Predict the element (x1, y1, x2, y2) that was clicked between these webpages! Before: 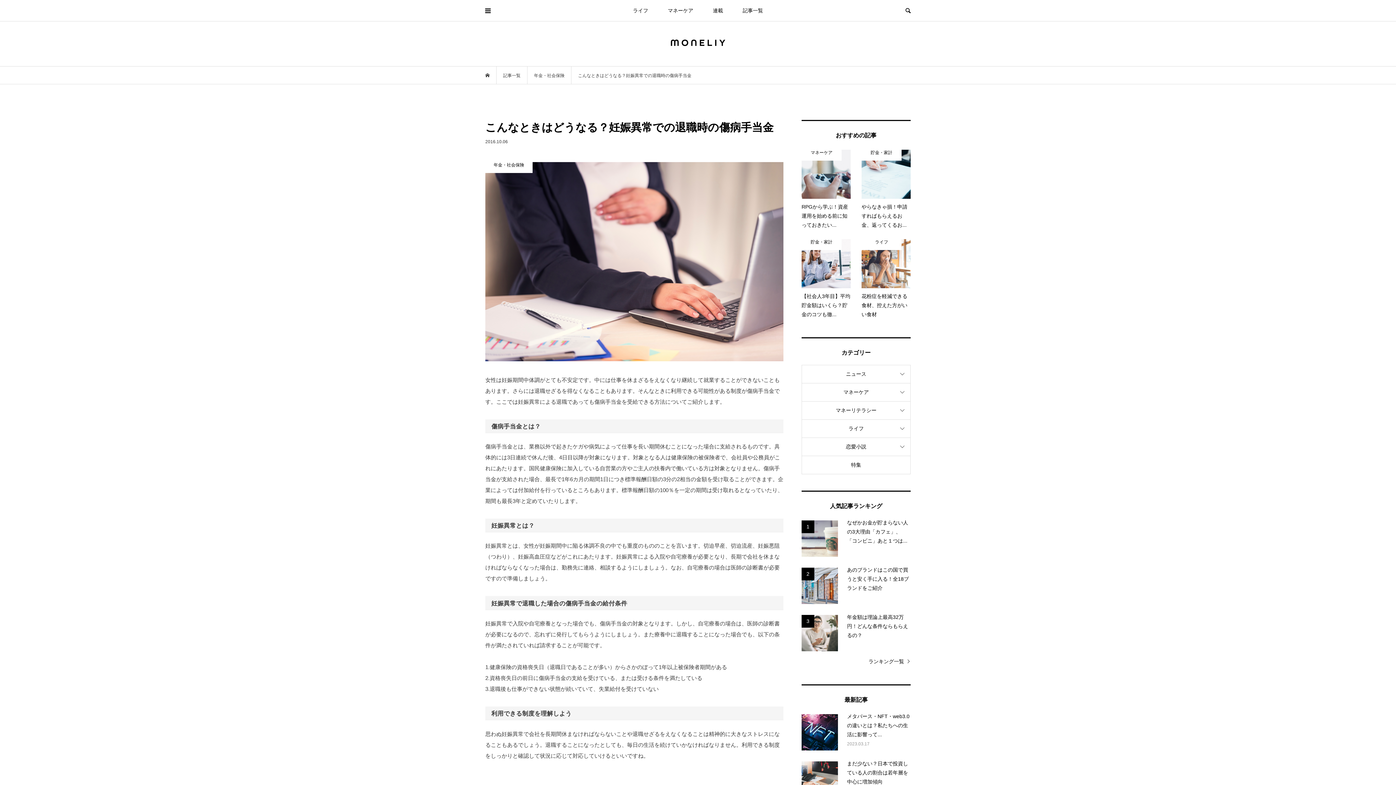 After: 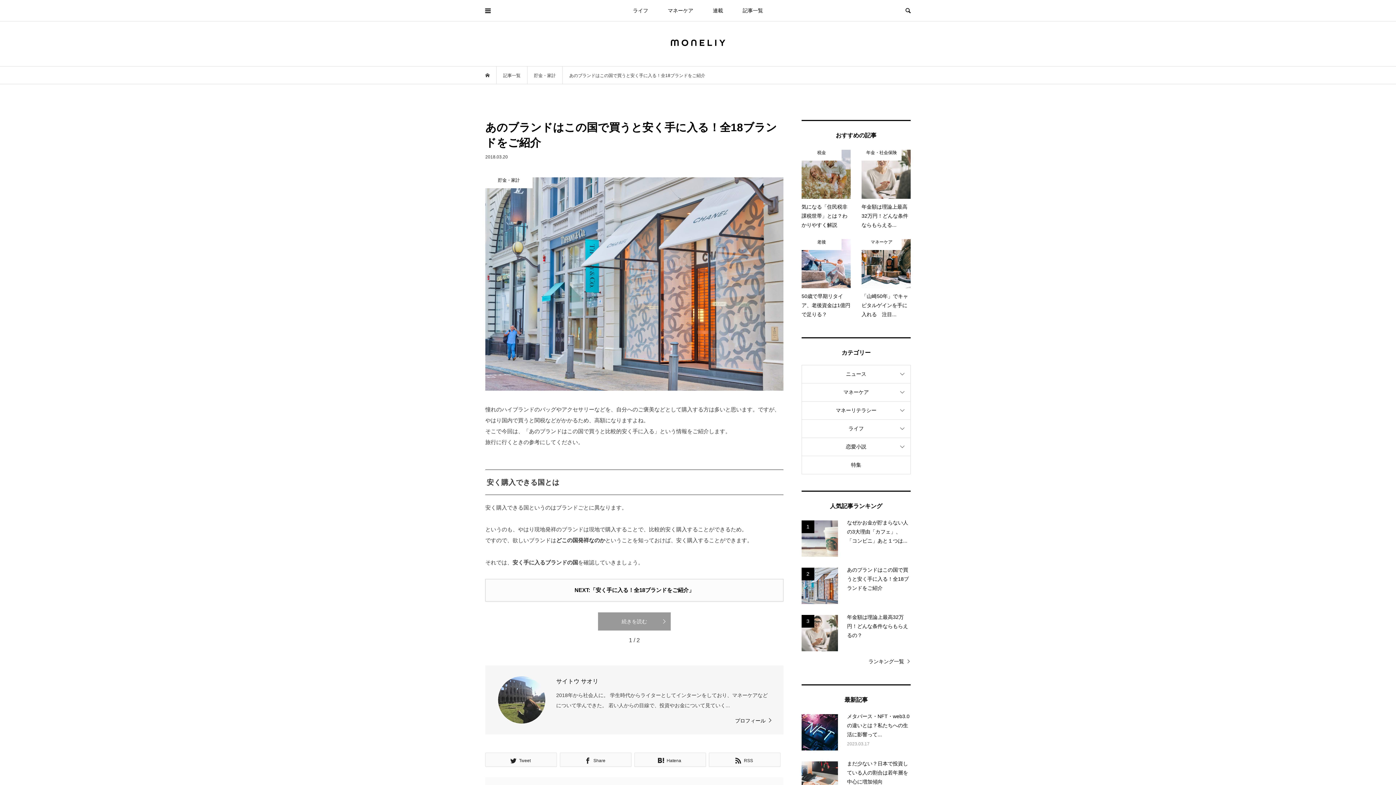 Action: bbox: (801, 567, 910, 604) label: 2
あのブランドはこの国で買うと安く手に入る！全18ブランドをご紹介